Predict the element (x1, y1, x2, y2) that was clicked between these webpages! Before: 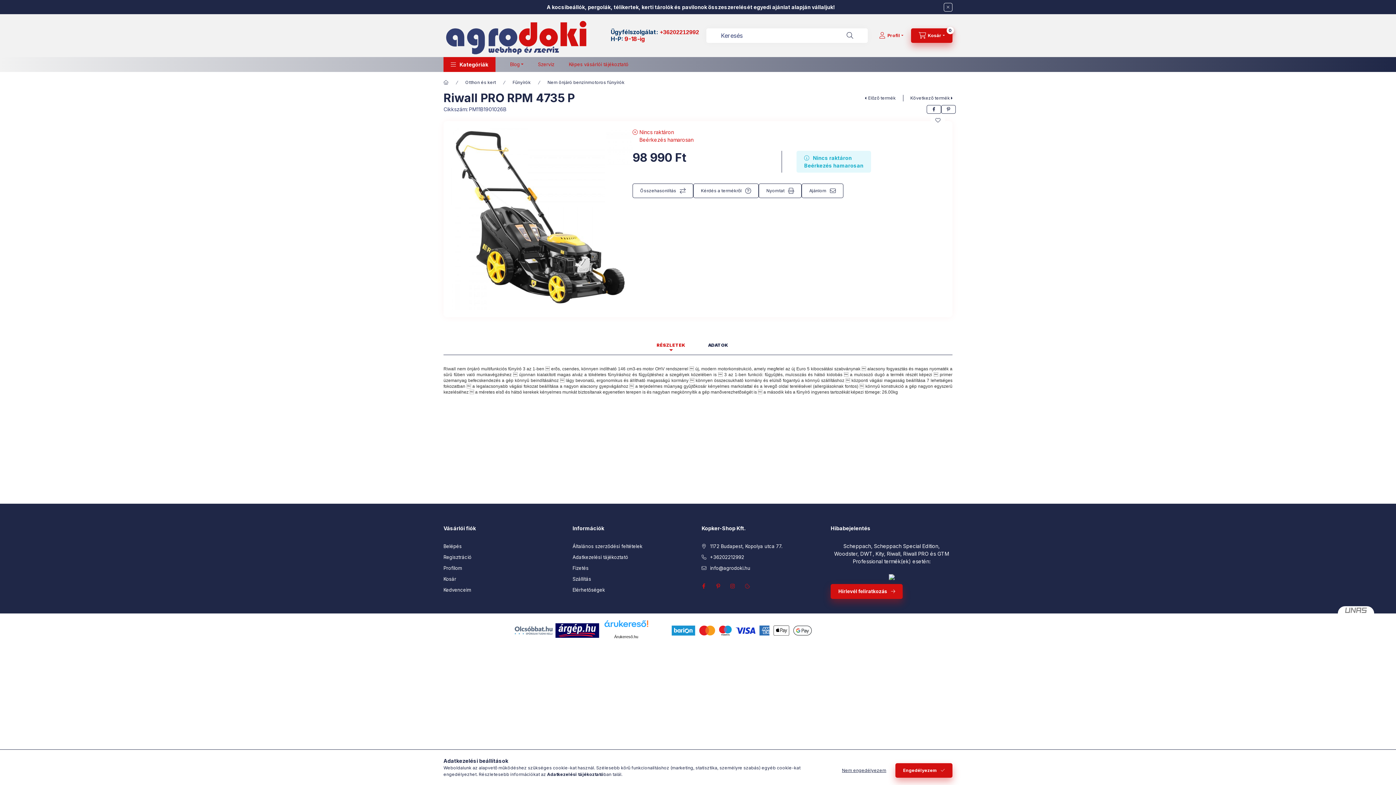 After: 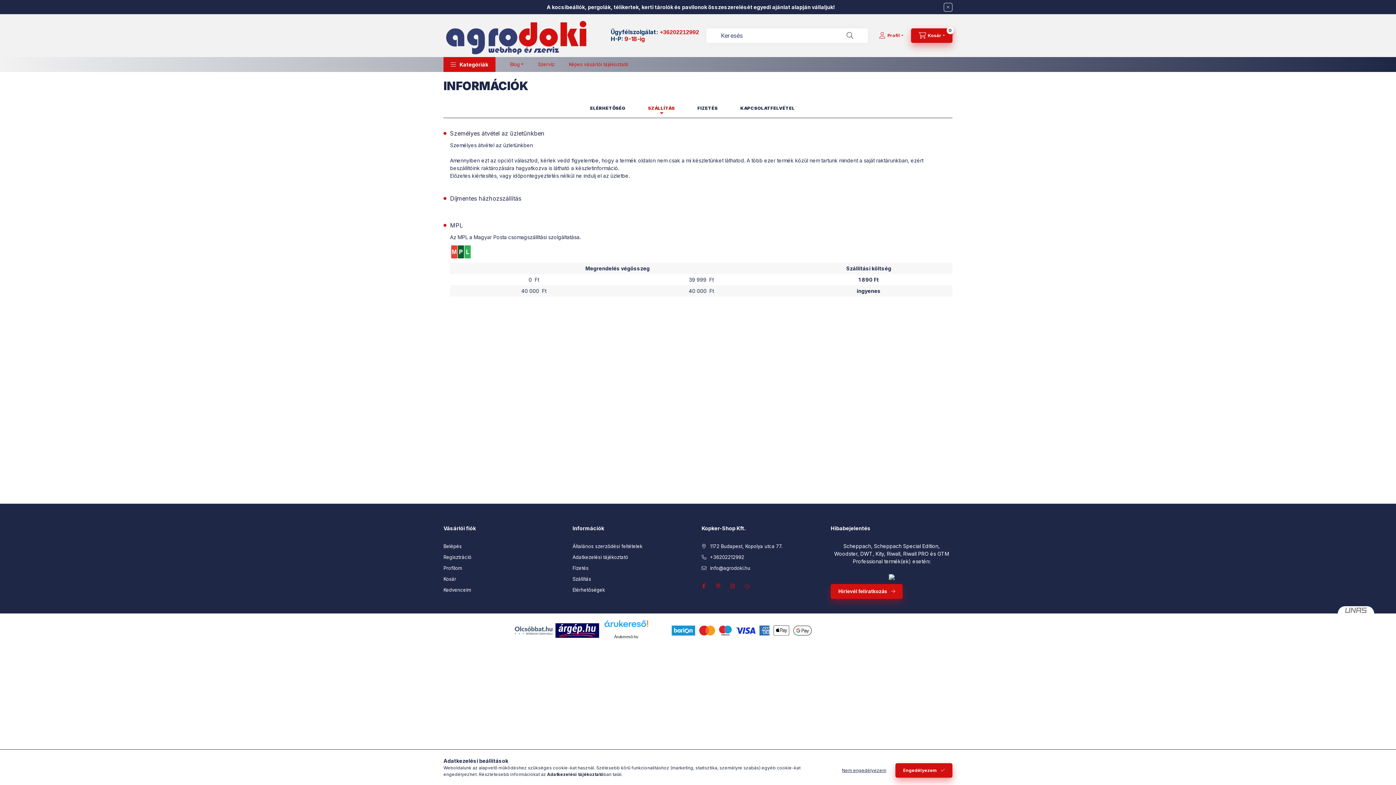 Action: bbox: (572, 575, 591, 582) label: Szállítás